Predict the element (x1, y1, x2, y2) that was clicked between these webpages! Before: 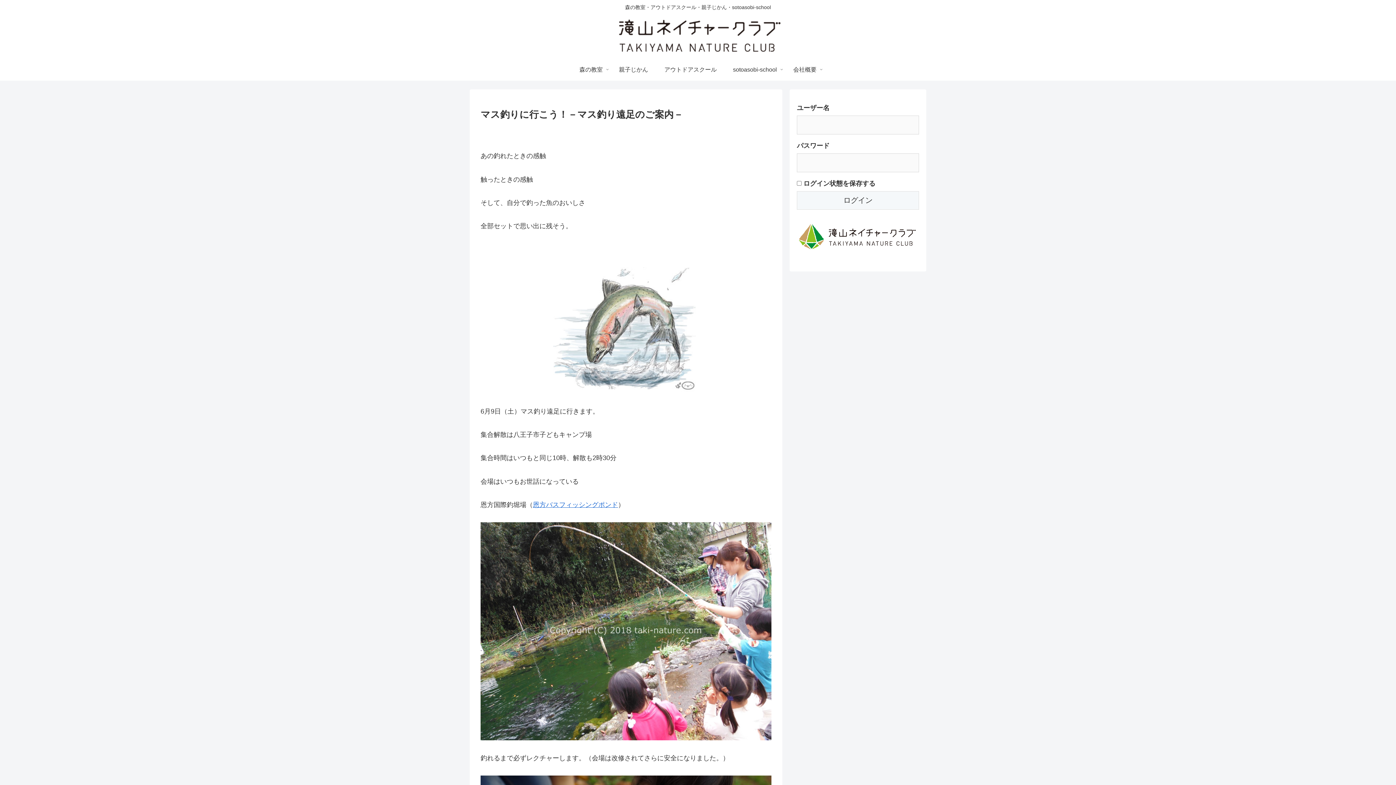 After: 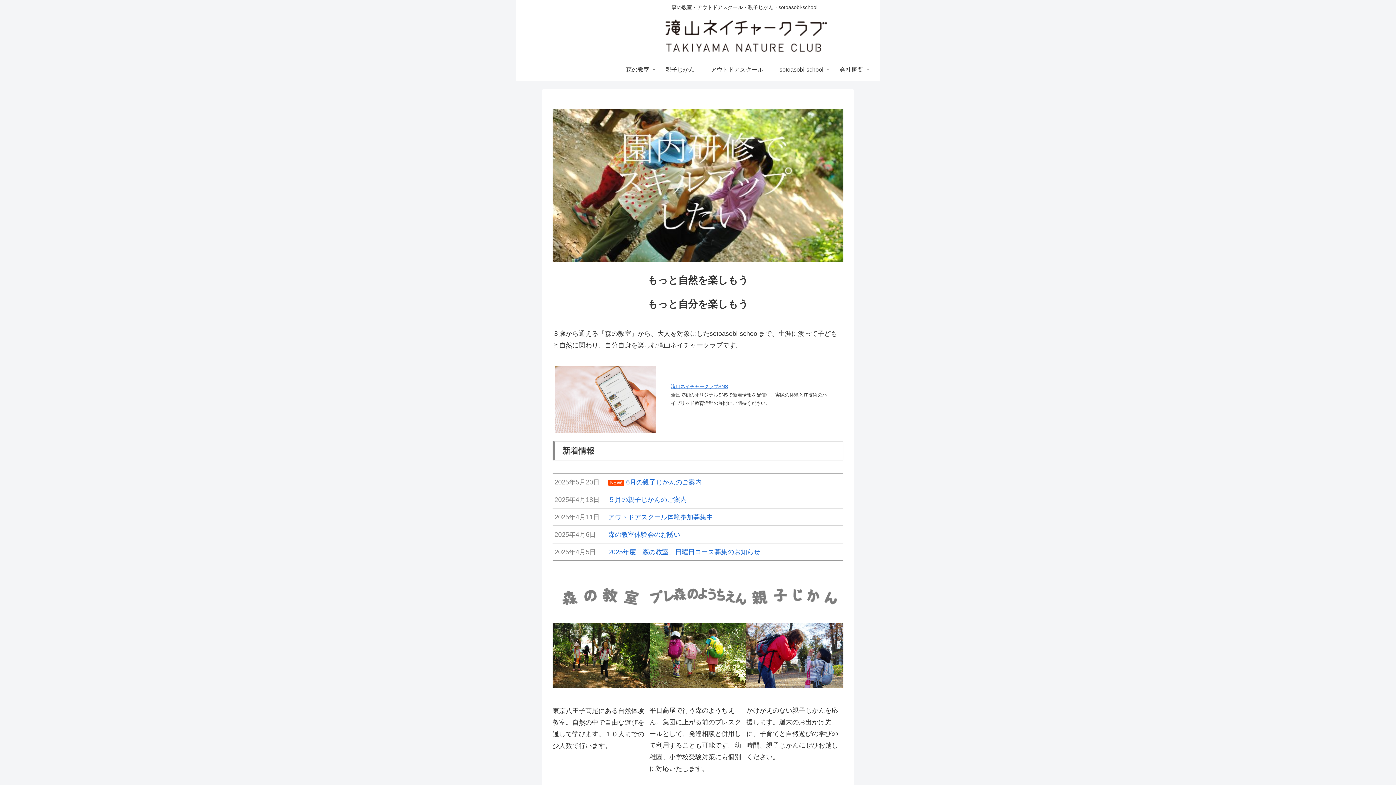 Action: bbox: (594, 18, 801, 55)